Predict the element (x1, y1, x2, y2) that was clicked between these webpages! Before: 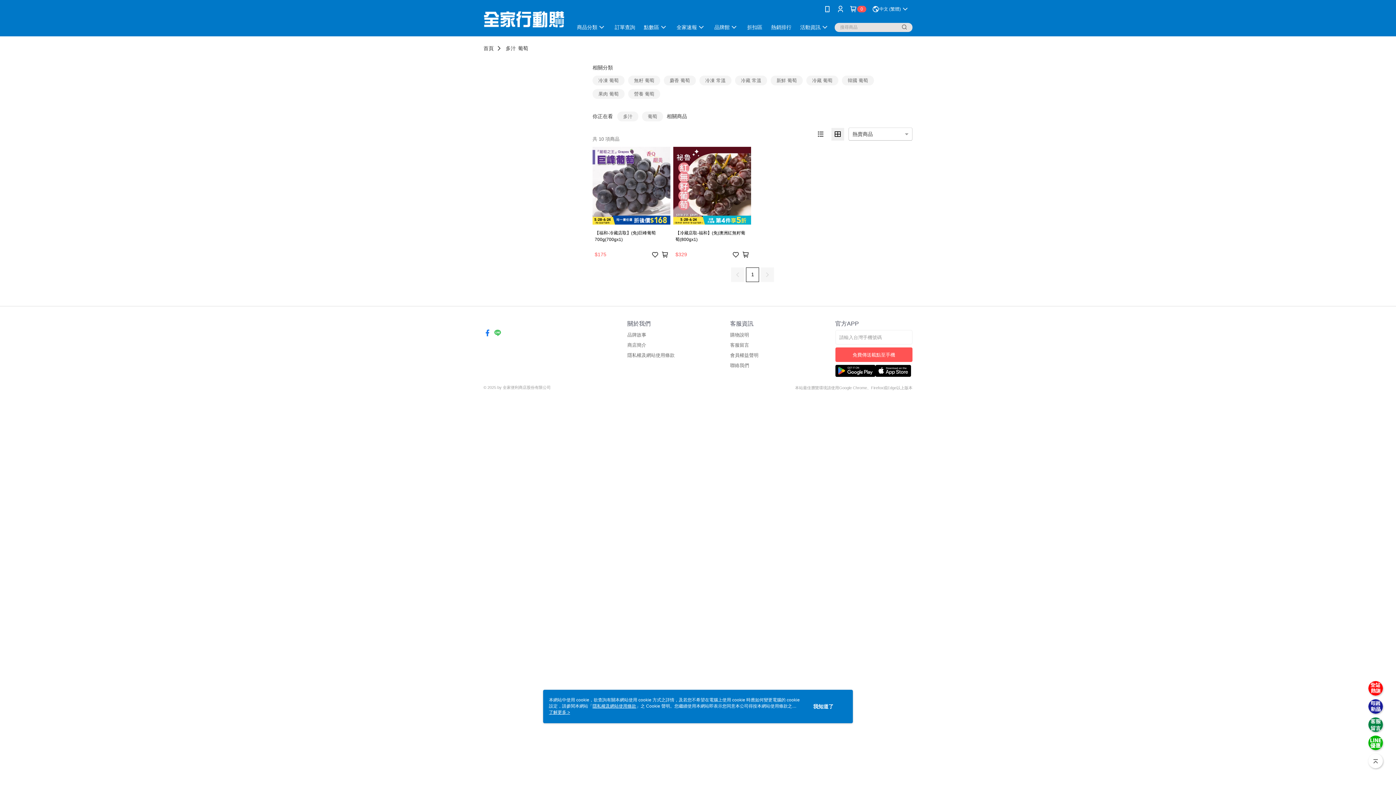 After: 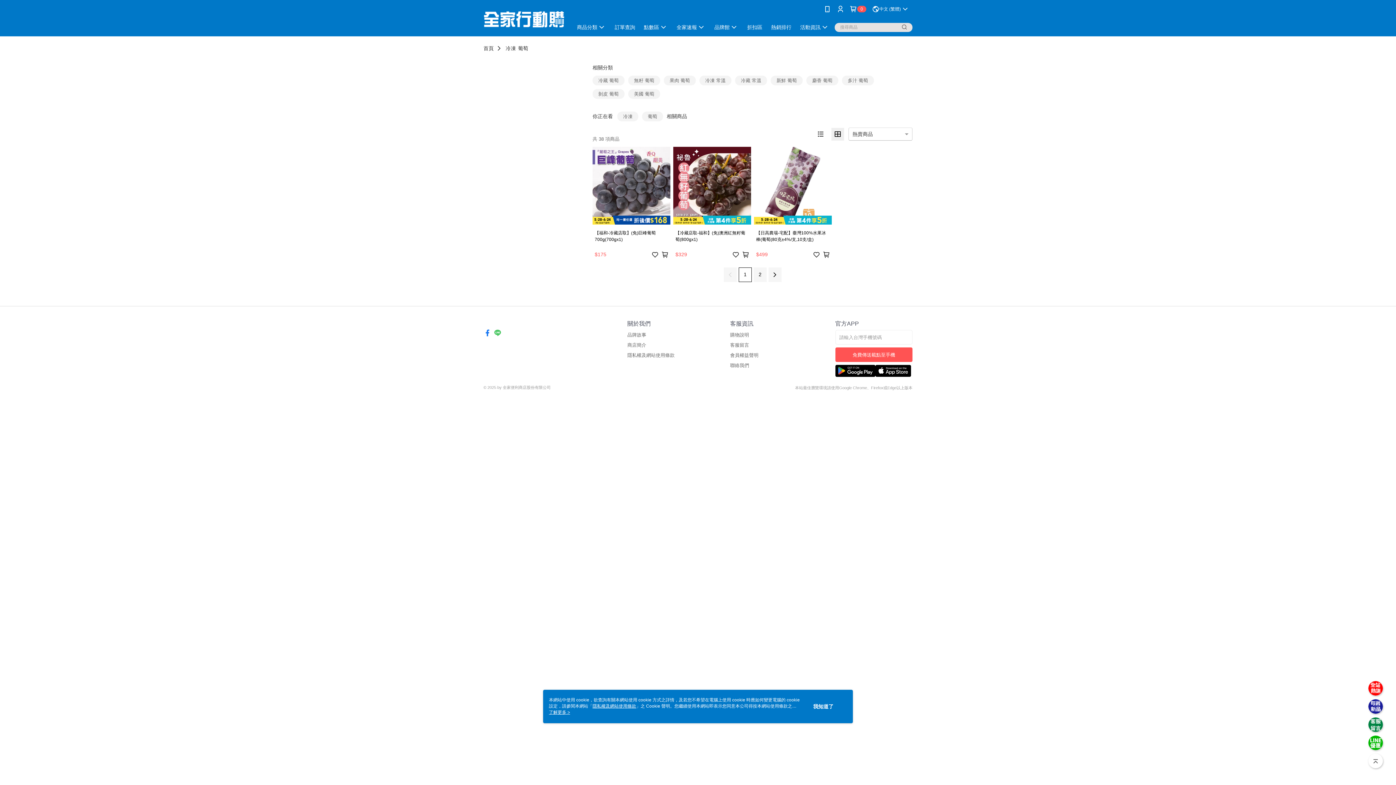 Action: label: 冷凍 葡萄 bbox: (592, 75, 624, 85)